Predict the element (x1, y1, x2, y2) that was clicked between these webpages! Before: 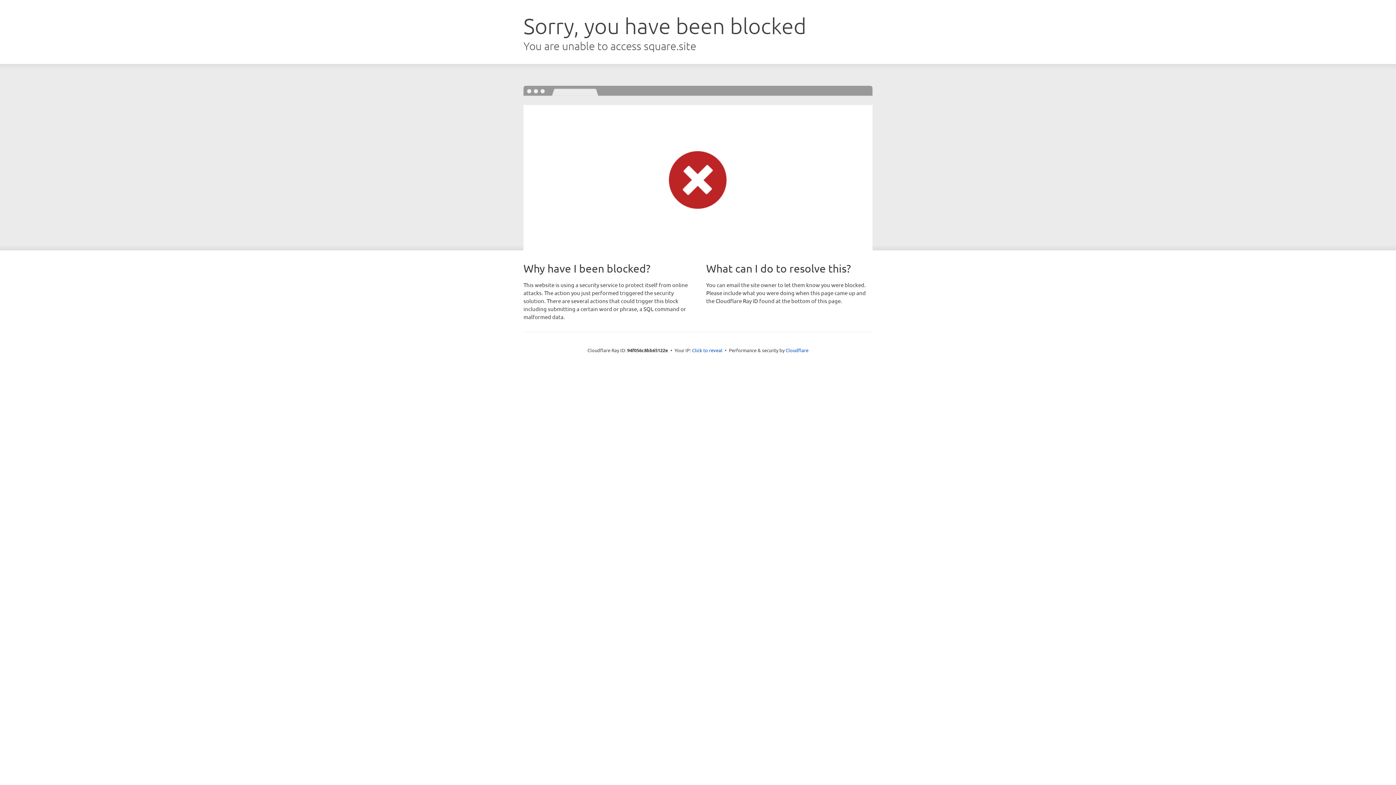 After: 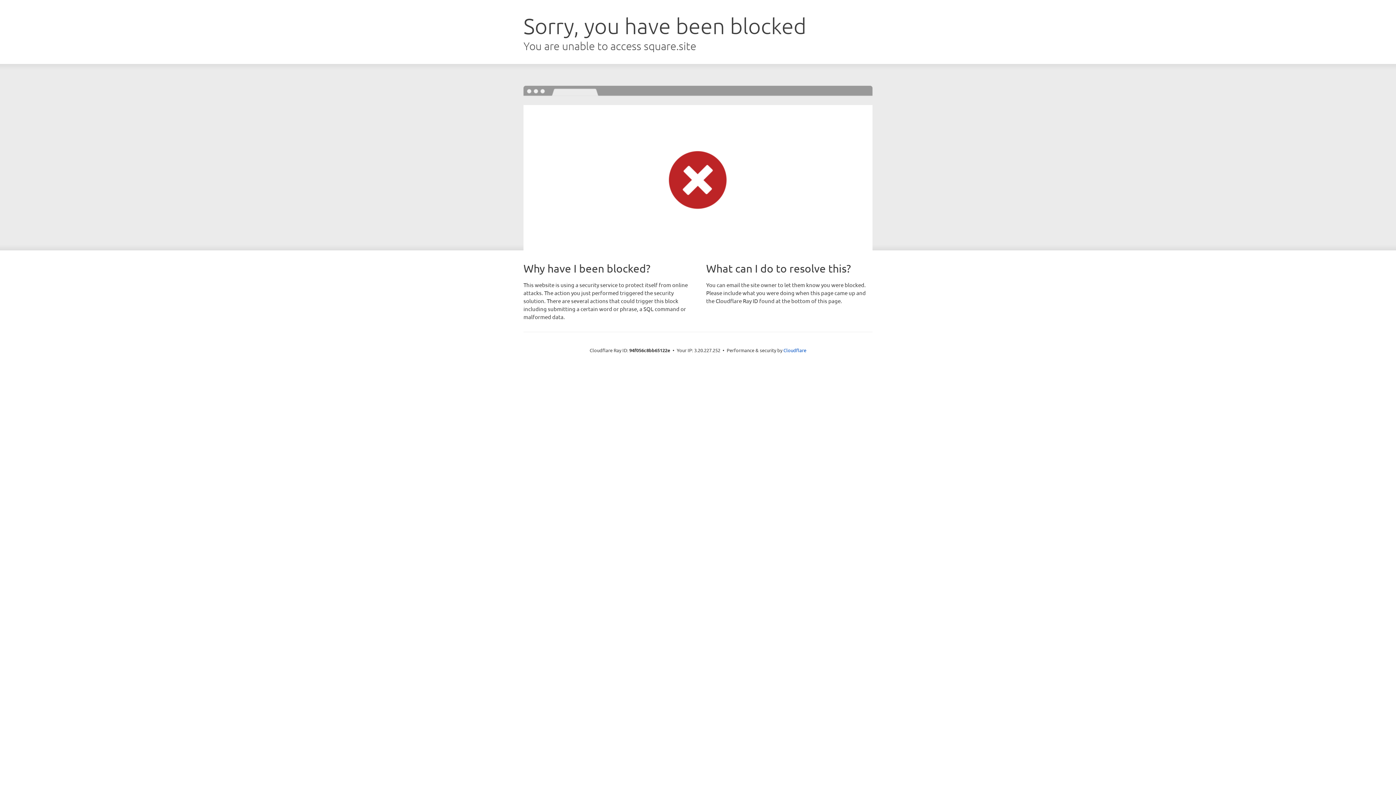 Action: bbox: (692, 346, 722, 353) label: Click to reveal